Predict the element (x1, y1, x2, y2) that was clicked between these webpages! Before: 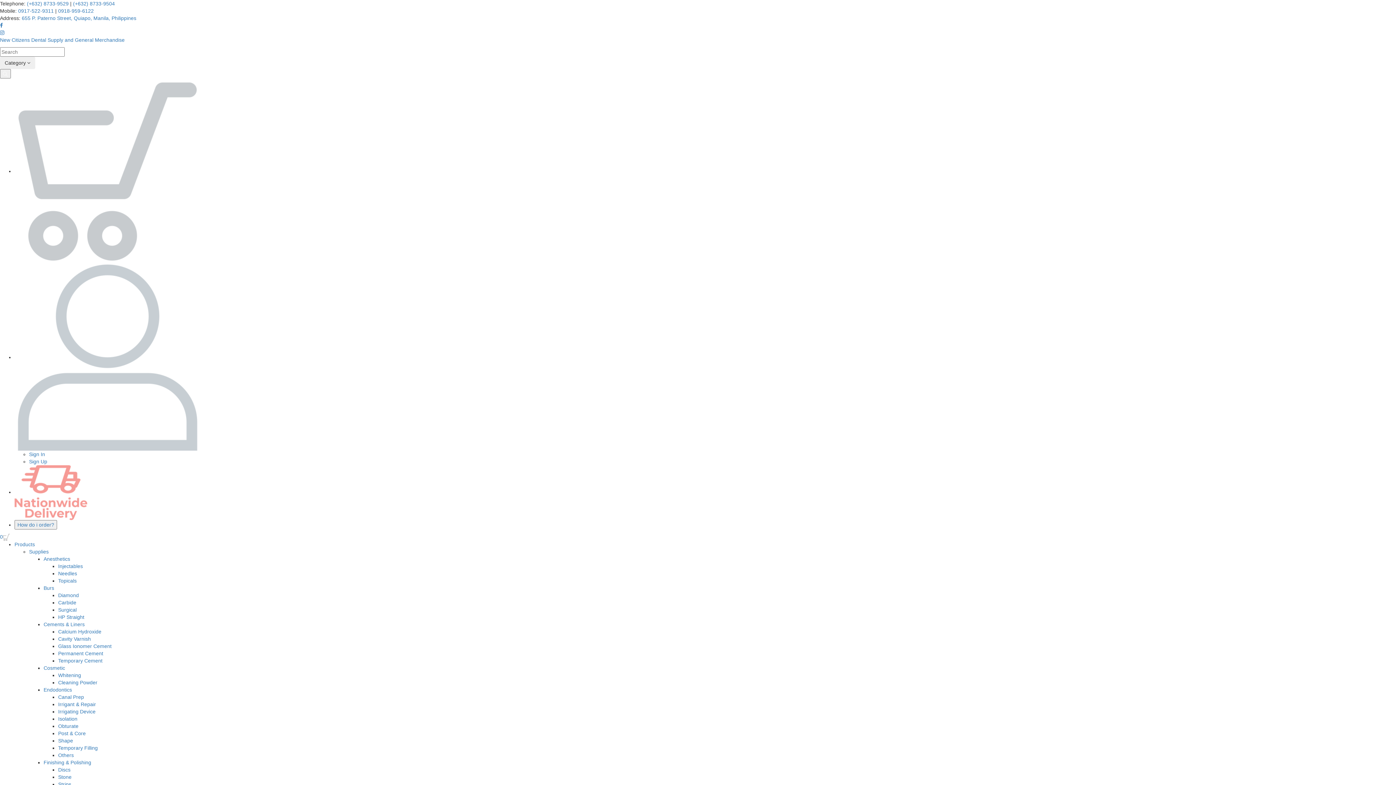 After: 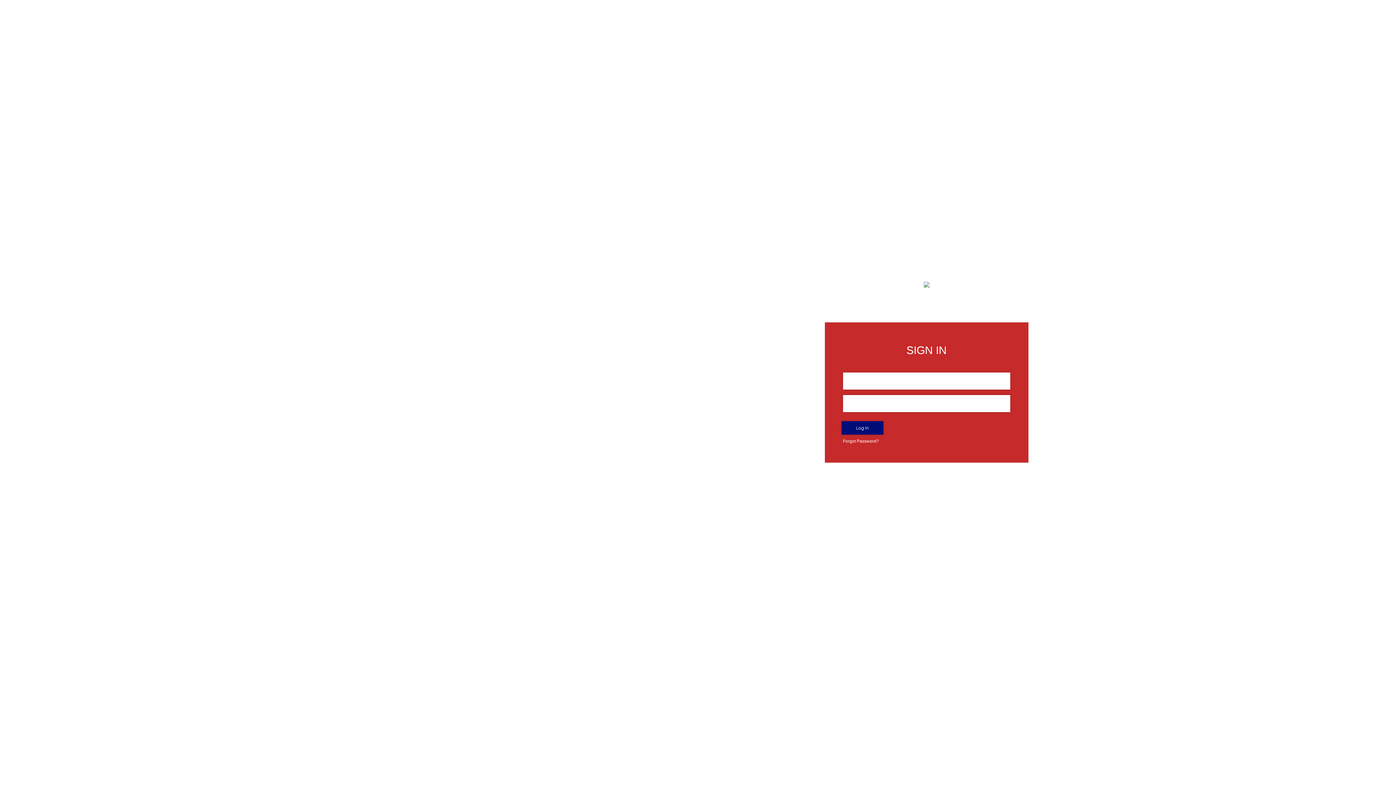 Action: bbox: (29, 450, 1396, 458) label: Sign In